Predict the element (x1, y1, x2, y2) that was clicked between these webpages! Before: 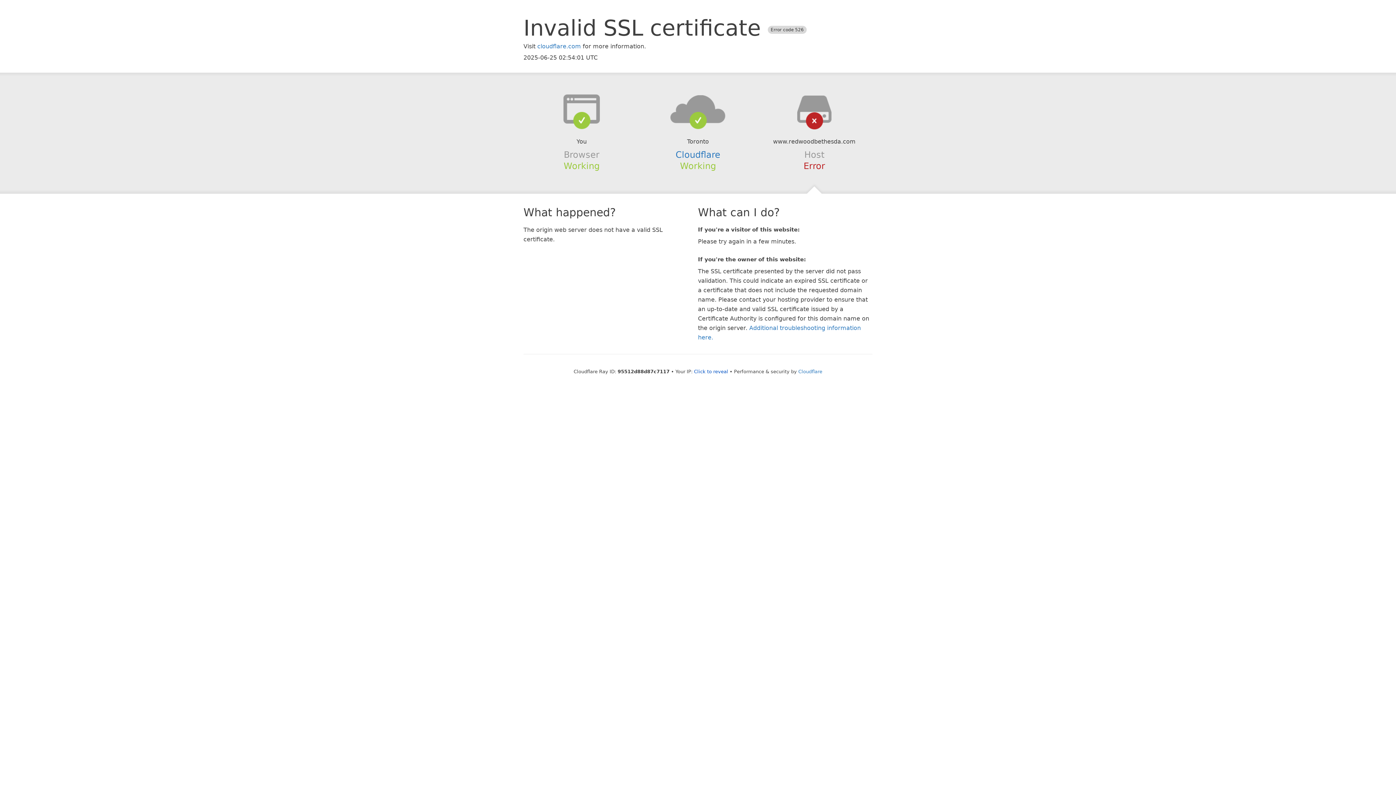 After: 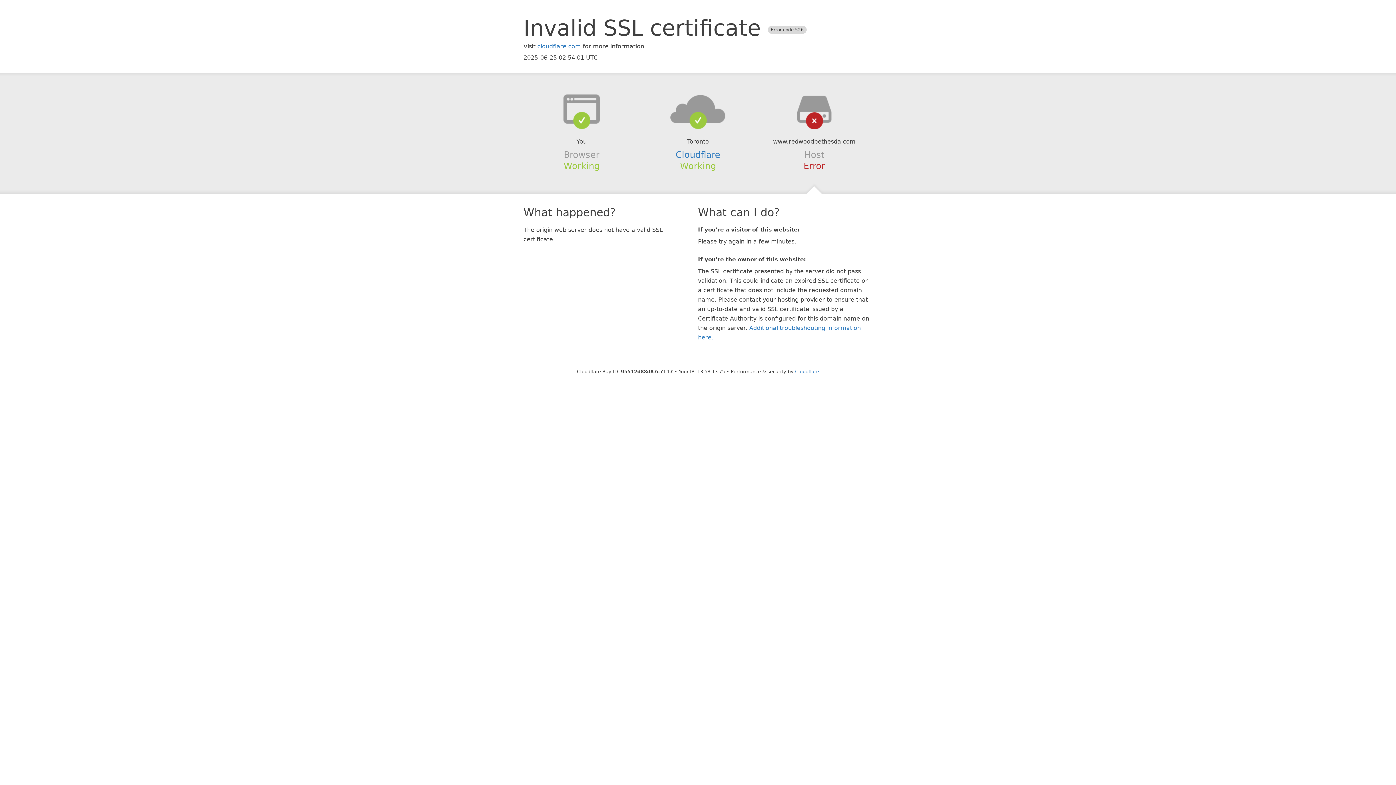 Action: bbox: (694, 368, 728, 374) label: Click to reveal